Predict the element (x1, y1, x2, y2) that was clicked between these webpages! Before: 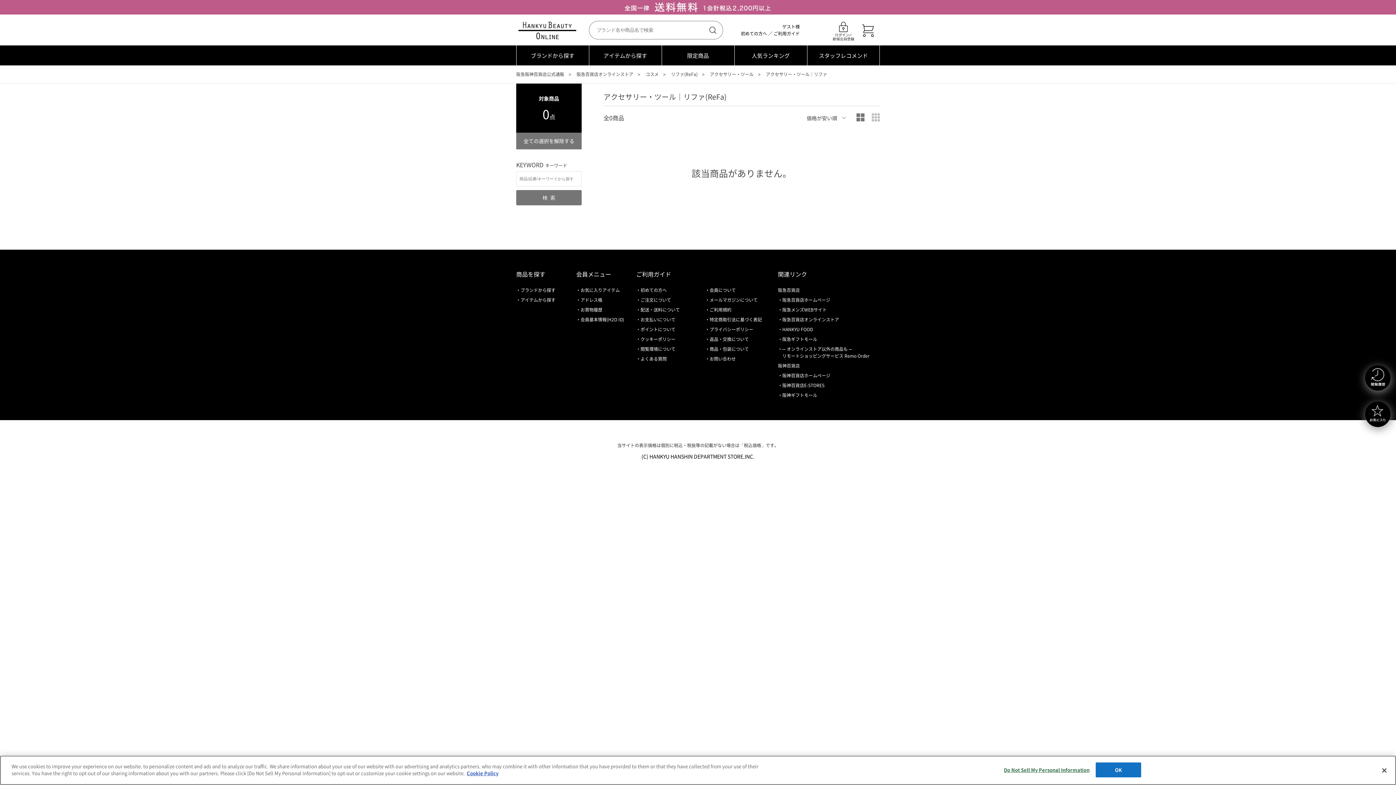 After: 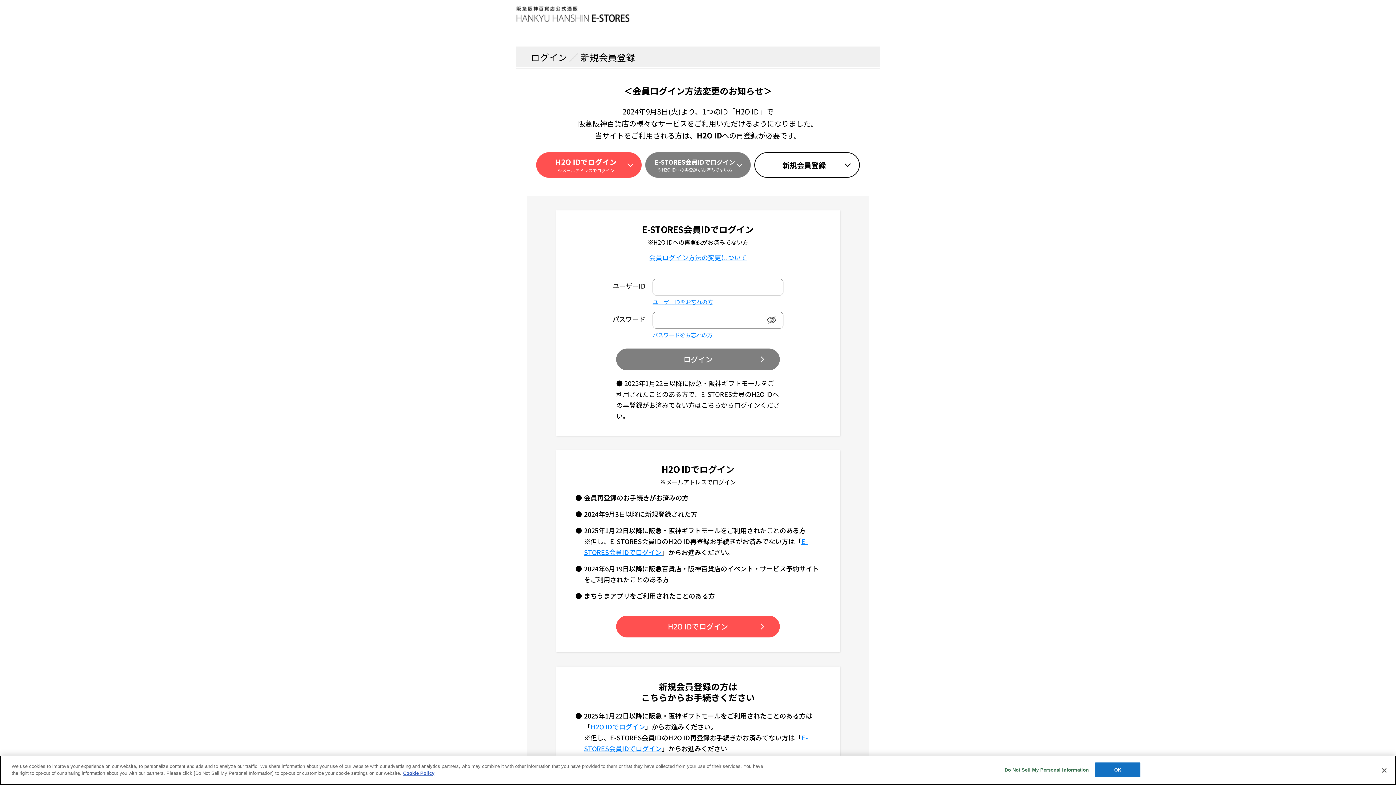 Action: label: お気に入りアイテム bbox: (580, 285, 620, 295)